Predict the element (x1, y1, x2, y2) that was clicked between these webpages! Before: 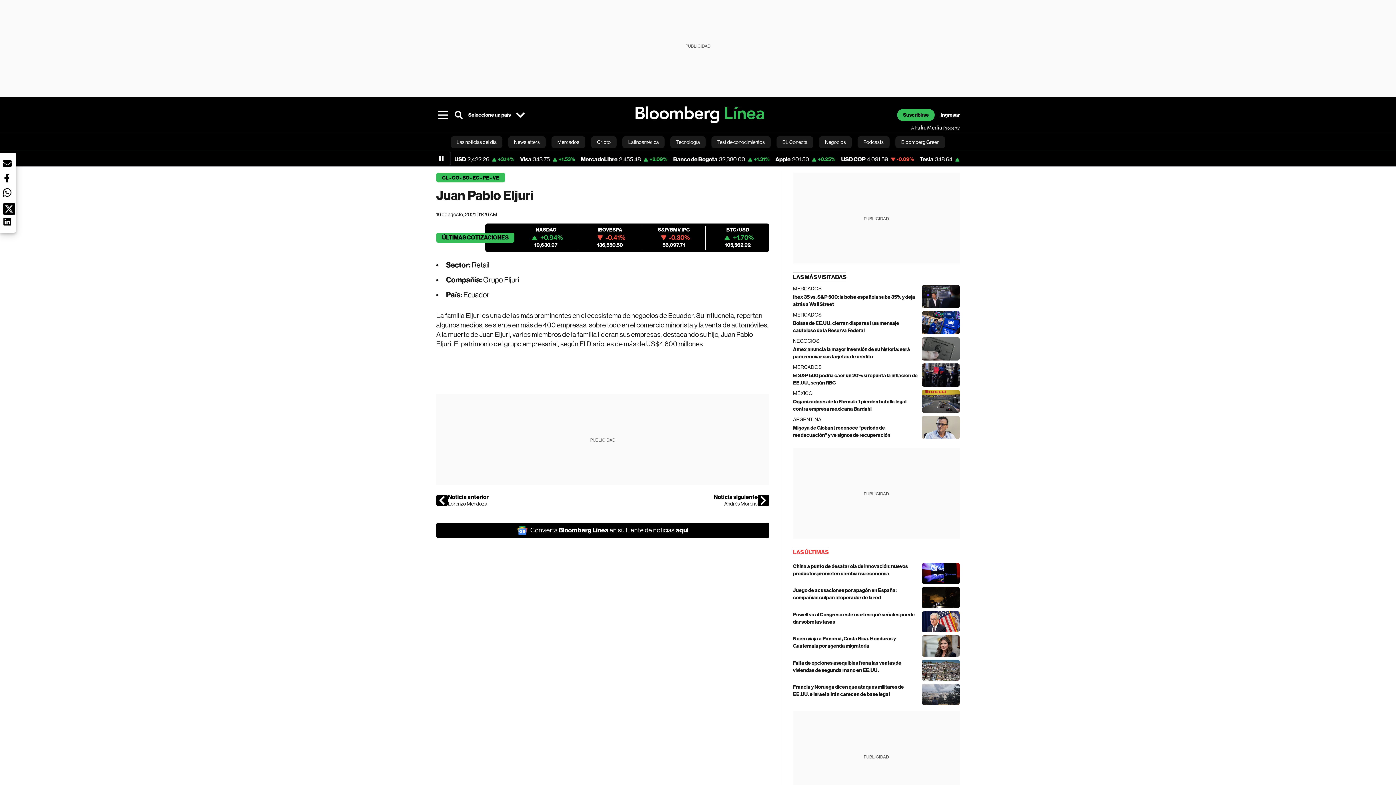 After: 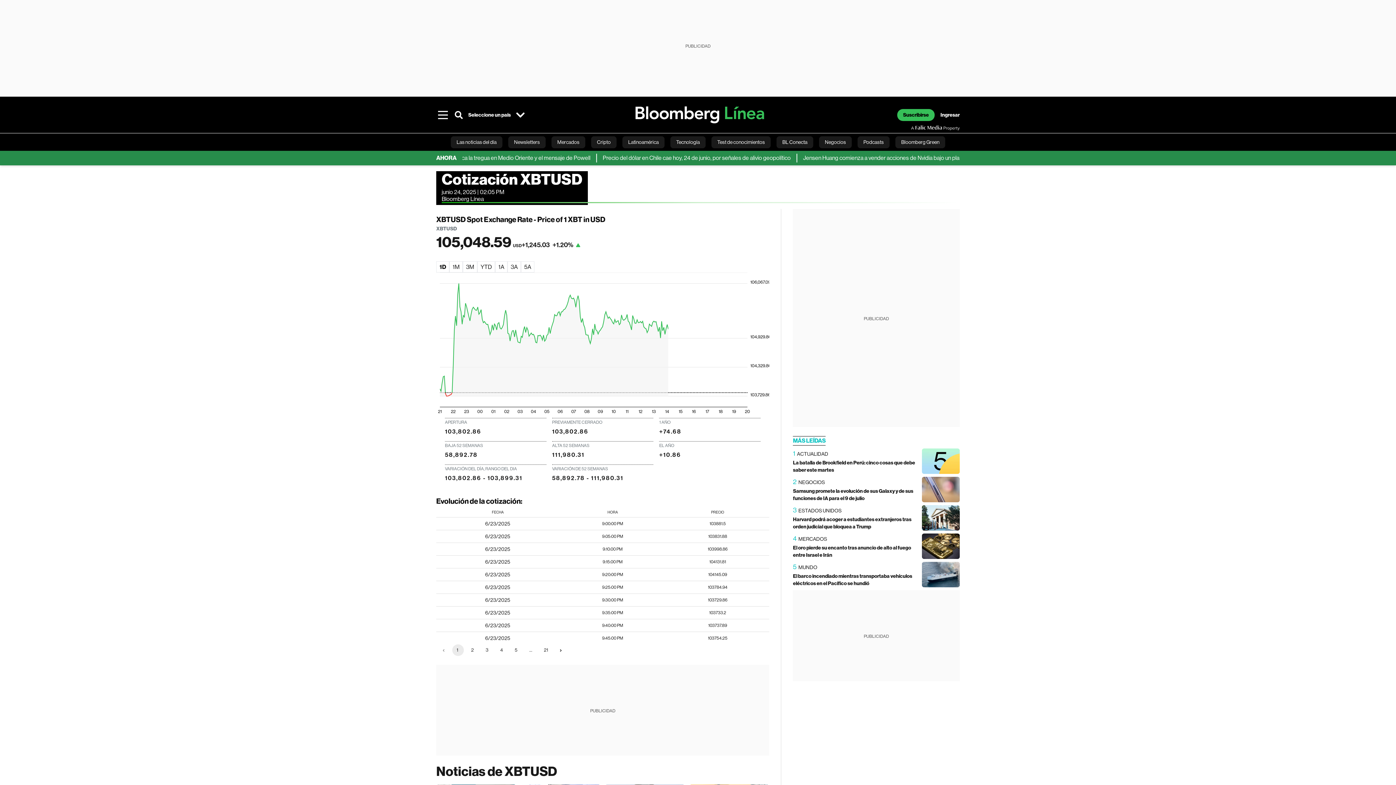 Action: label: BTC/USD
+1.70%
105,562.92 bbox: (710, 226, 765, 249)